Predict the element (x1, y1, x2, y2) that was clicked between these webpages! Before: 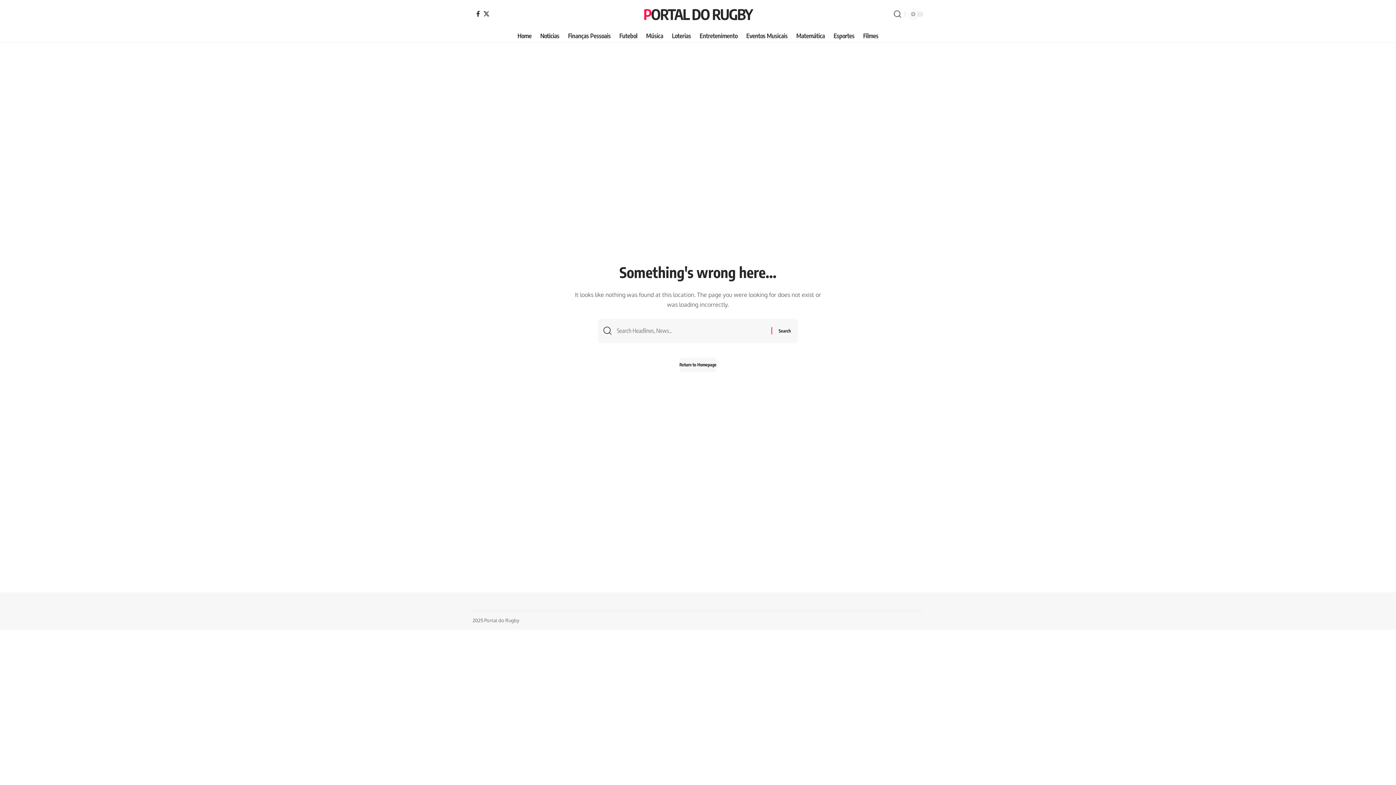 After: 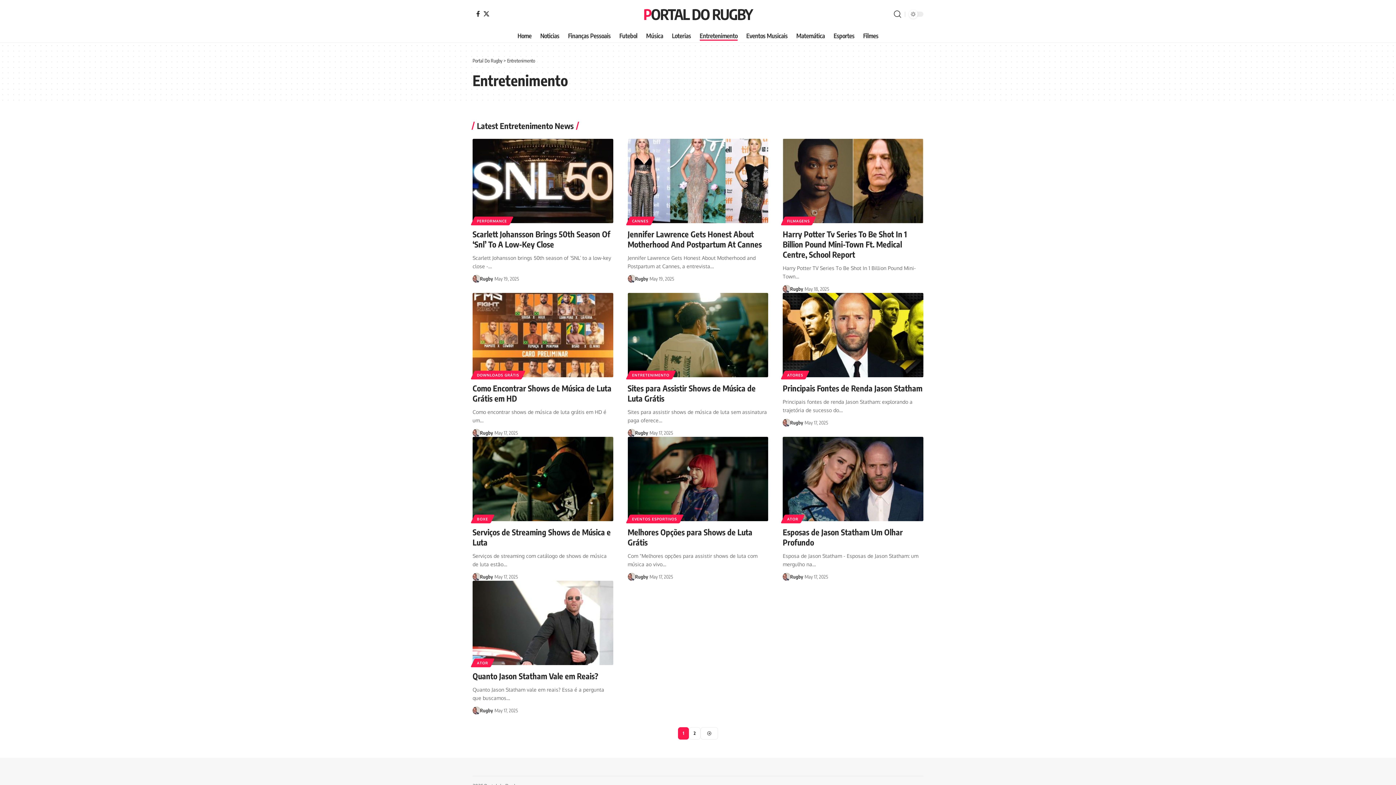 Action: bbox: (695, 28, 742, 42) label: Entretenimento